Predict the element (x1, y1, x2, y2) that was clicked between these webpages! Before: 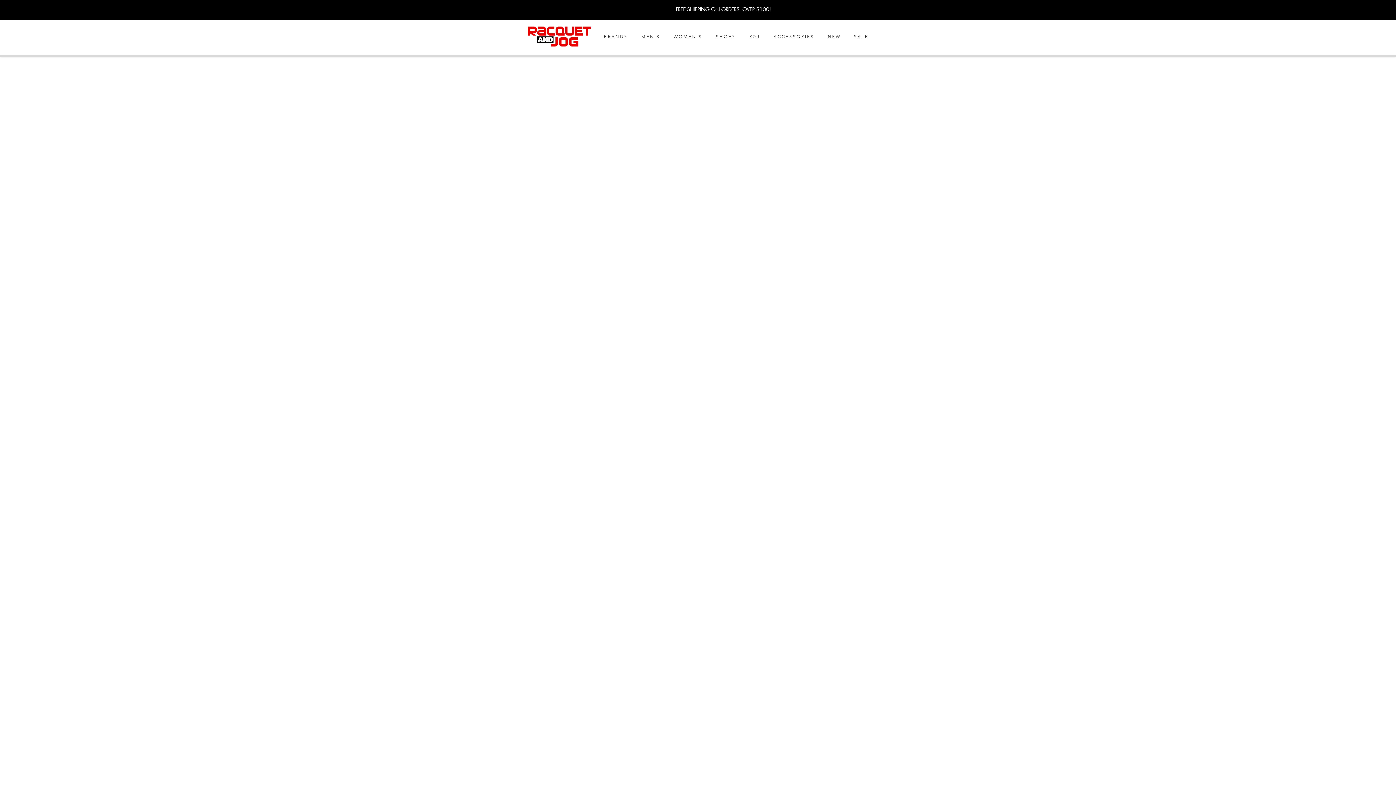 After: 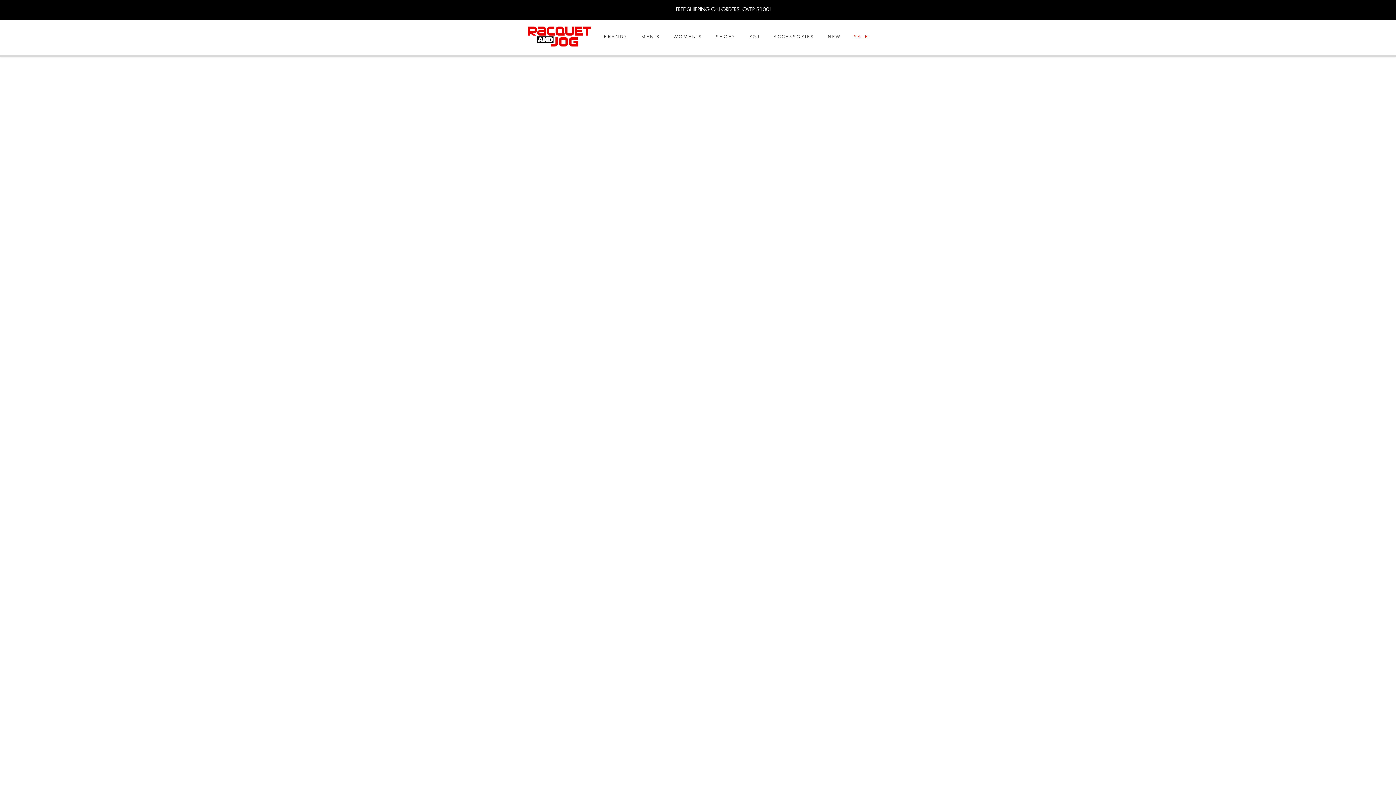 Action: bbox: (848, 30, 876, 43) label: S A L E